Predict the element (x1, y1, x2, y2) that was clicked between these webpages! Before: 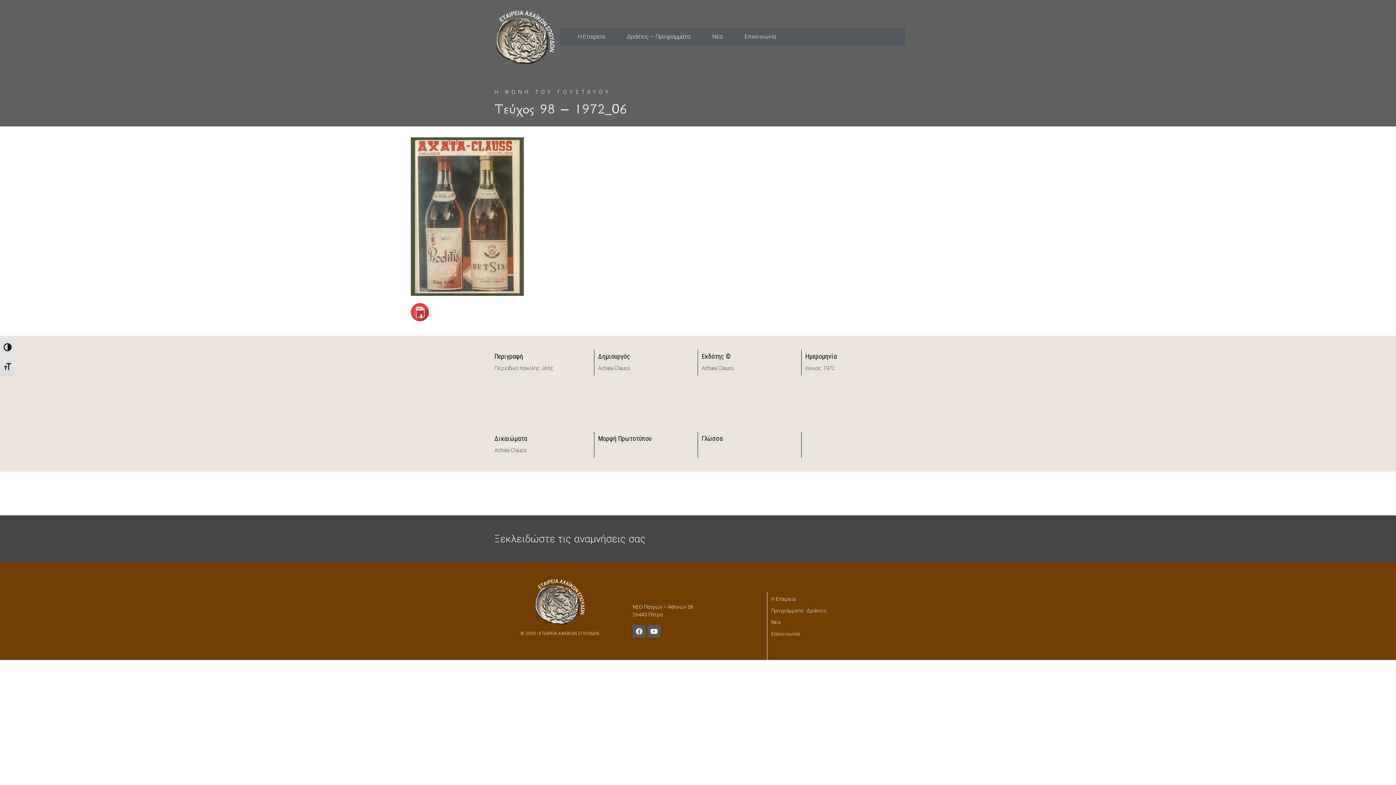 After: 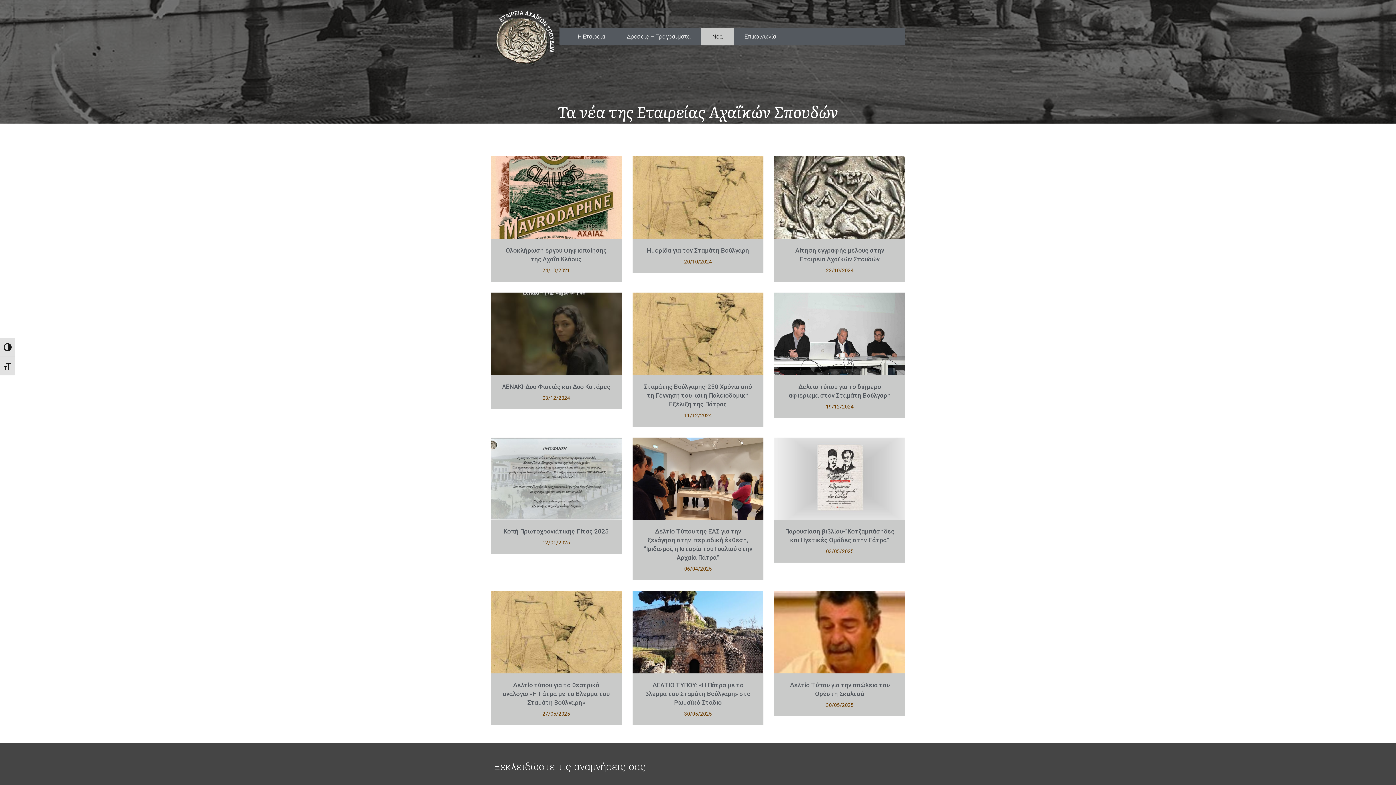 Action: label: Νέα bbox: (701, 27, 733, 45)